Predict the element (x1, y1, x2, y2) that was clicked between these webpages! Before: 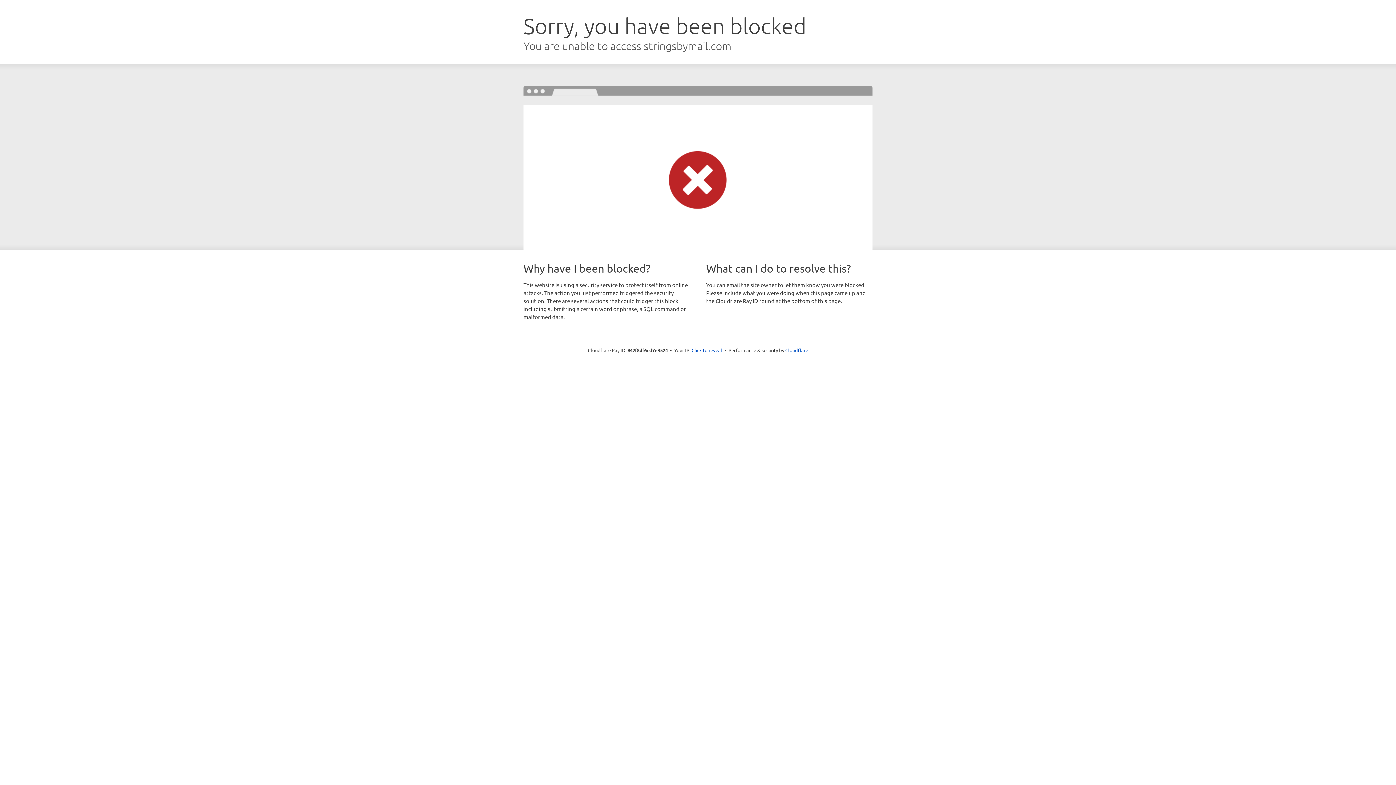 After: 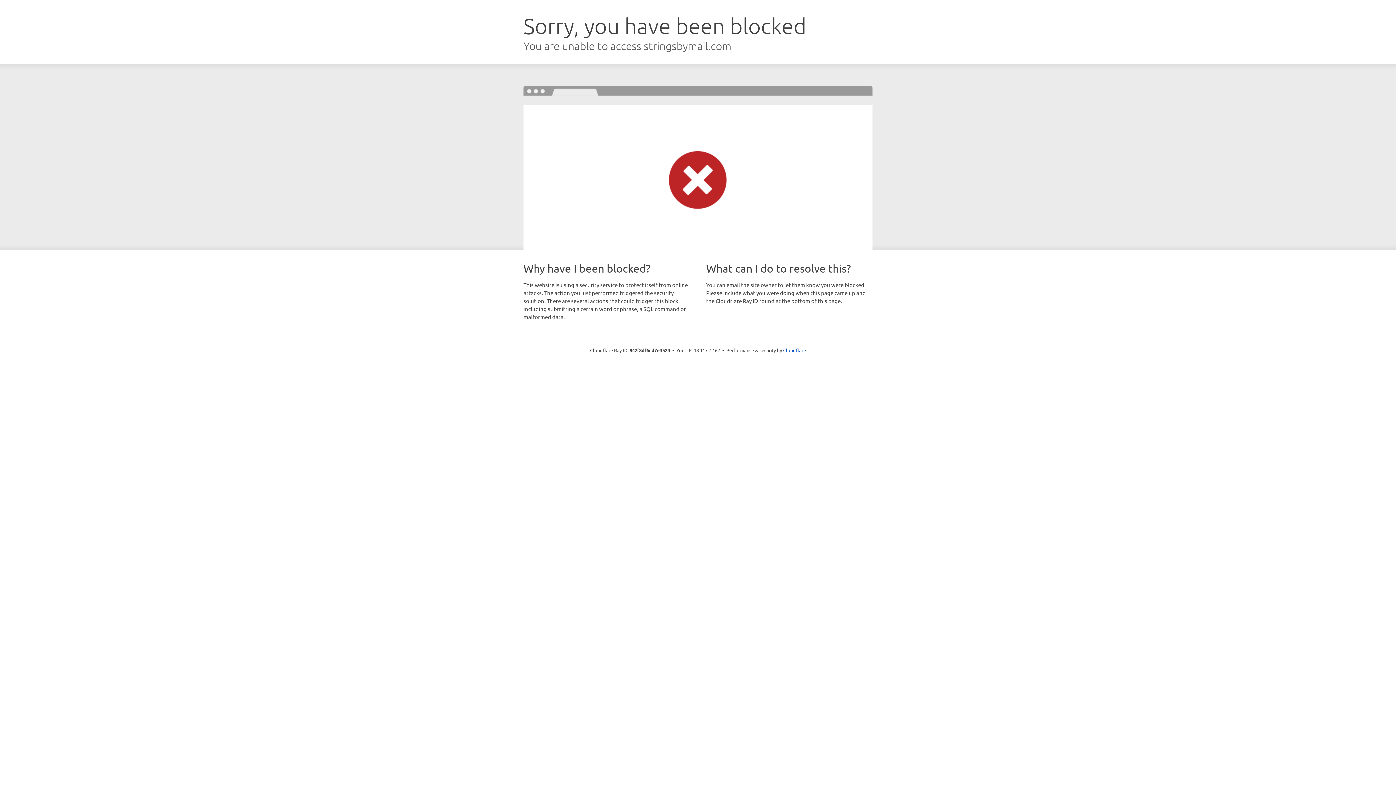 Action: bbox: (691, 346, 722, 353) label: Click to reveal